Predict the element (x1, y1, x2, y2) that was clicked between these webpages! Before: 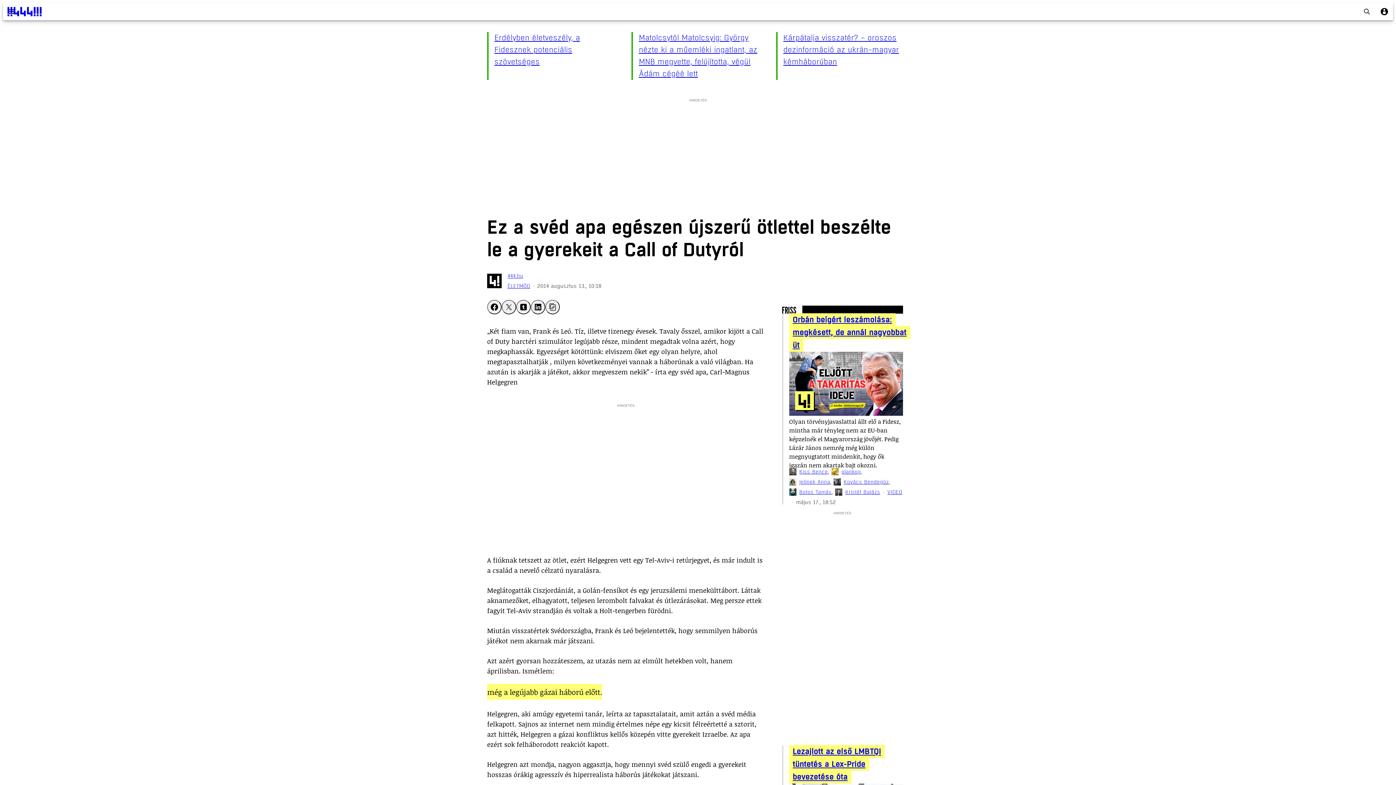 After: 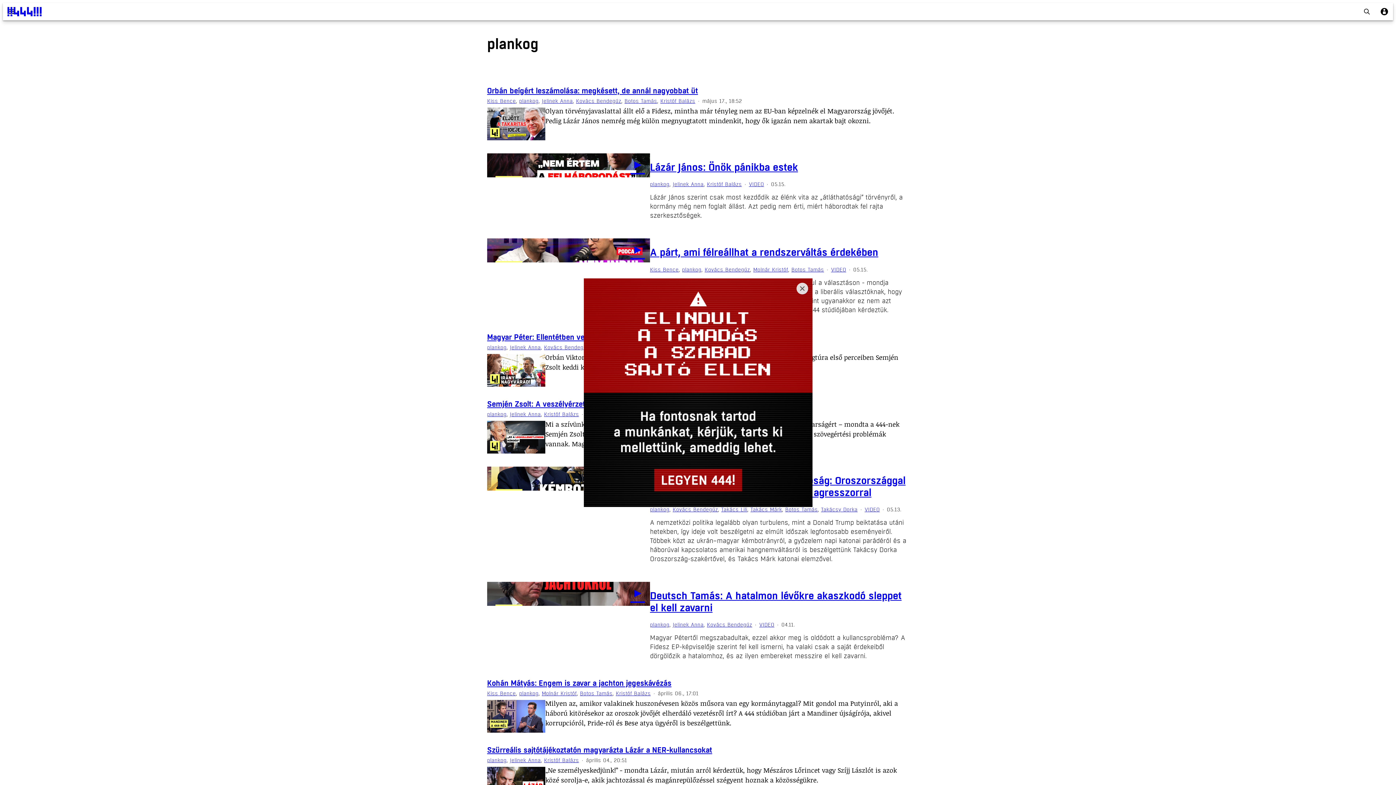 Action: bbox: (841, 466, 861, 477) label: plankog